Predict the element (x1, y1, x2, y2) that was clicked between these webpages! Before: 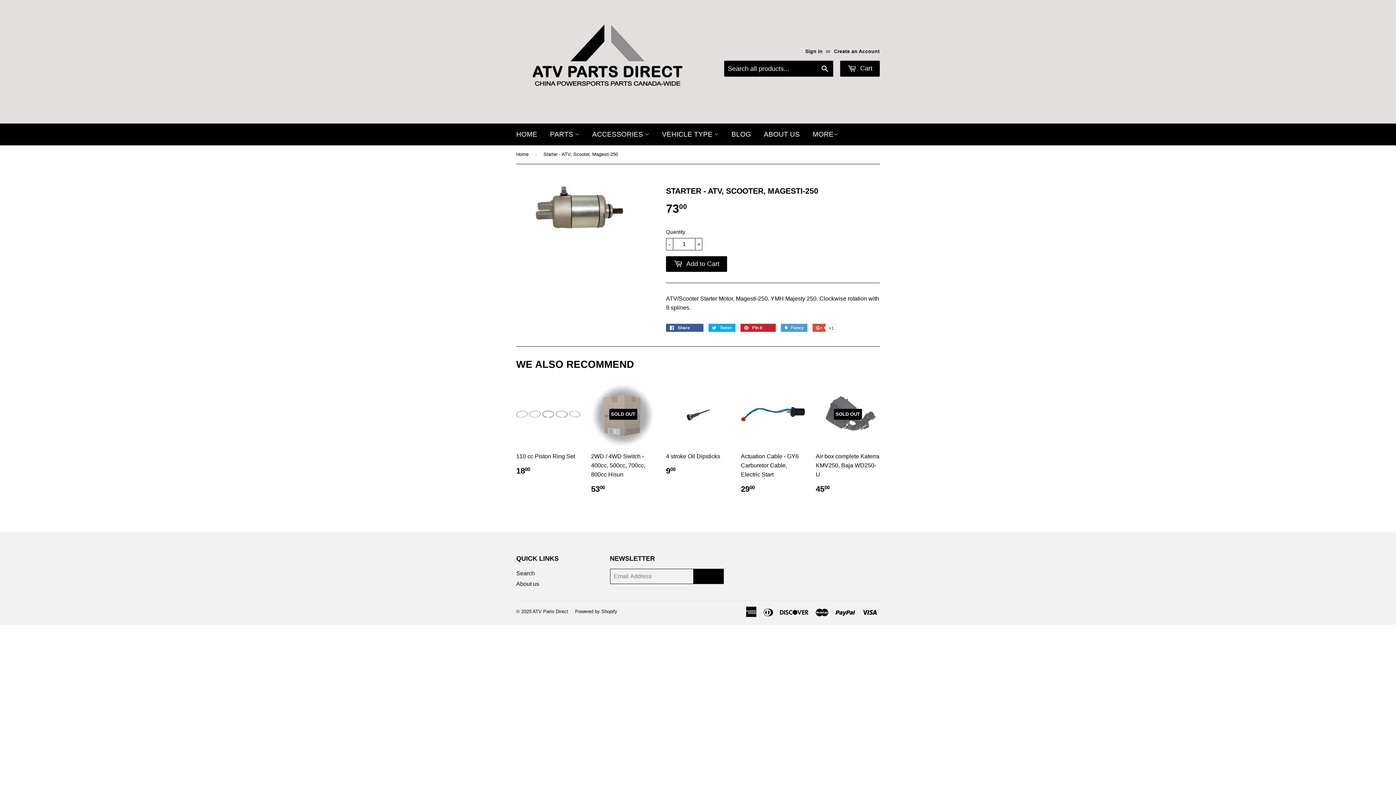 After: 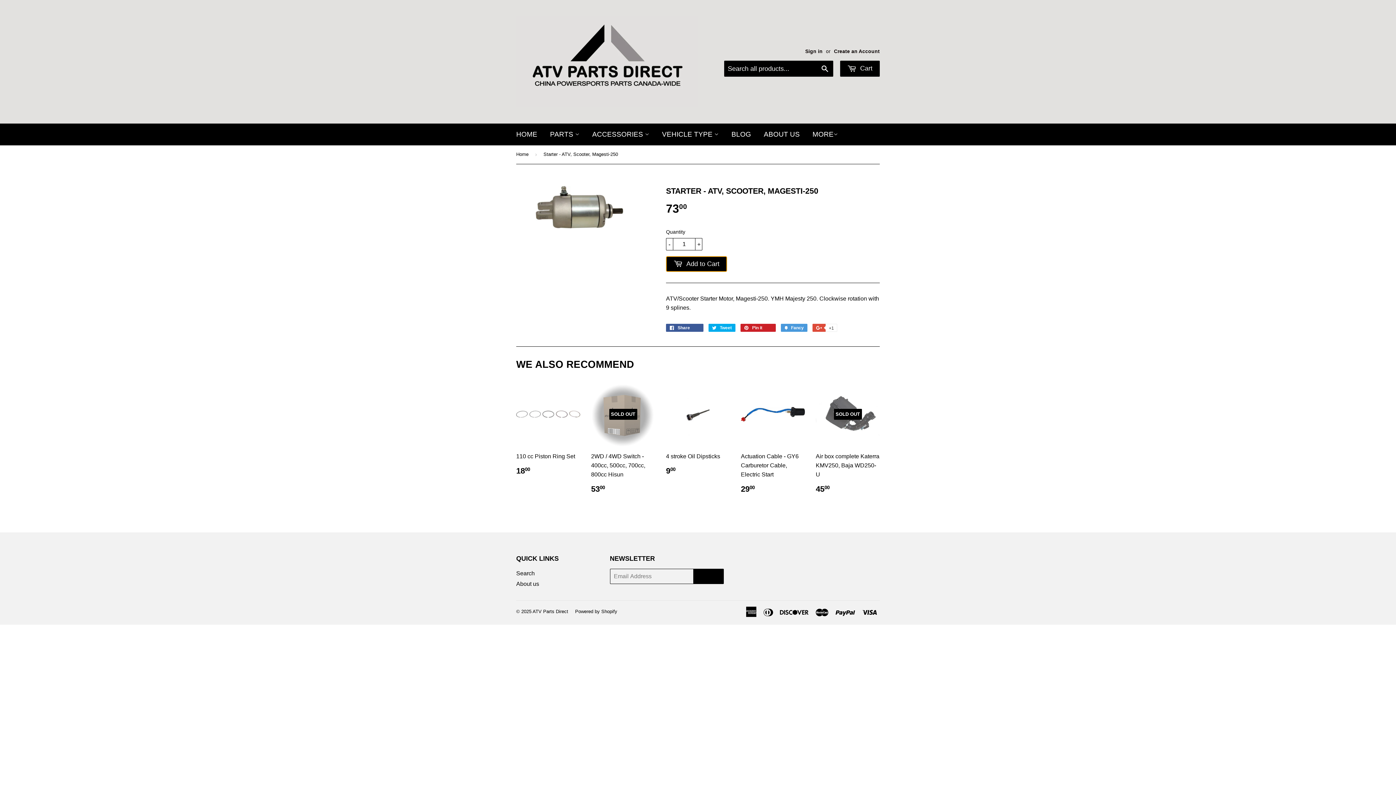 Action: label:  Add to Cart bbox: (666, 256, 727, 271)